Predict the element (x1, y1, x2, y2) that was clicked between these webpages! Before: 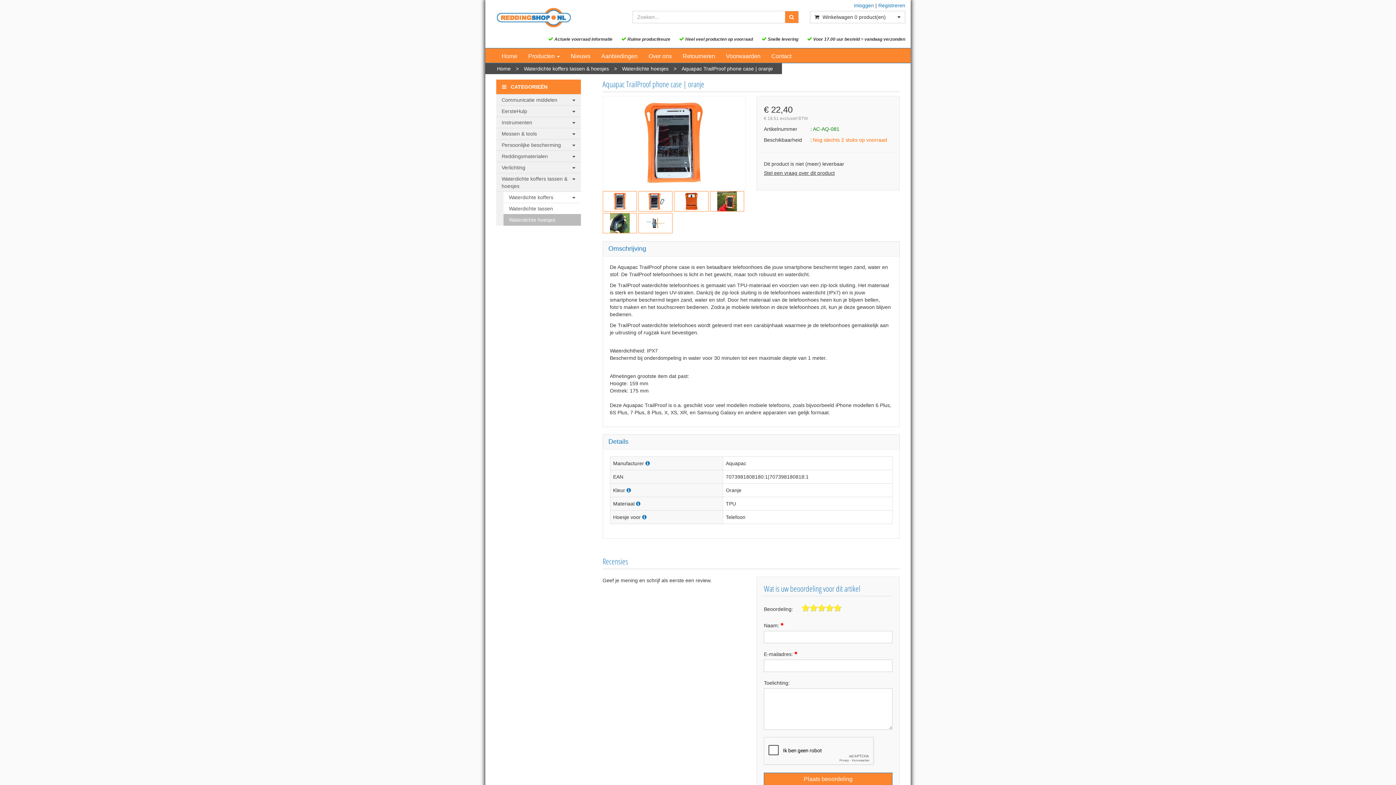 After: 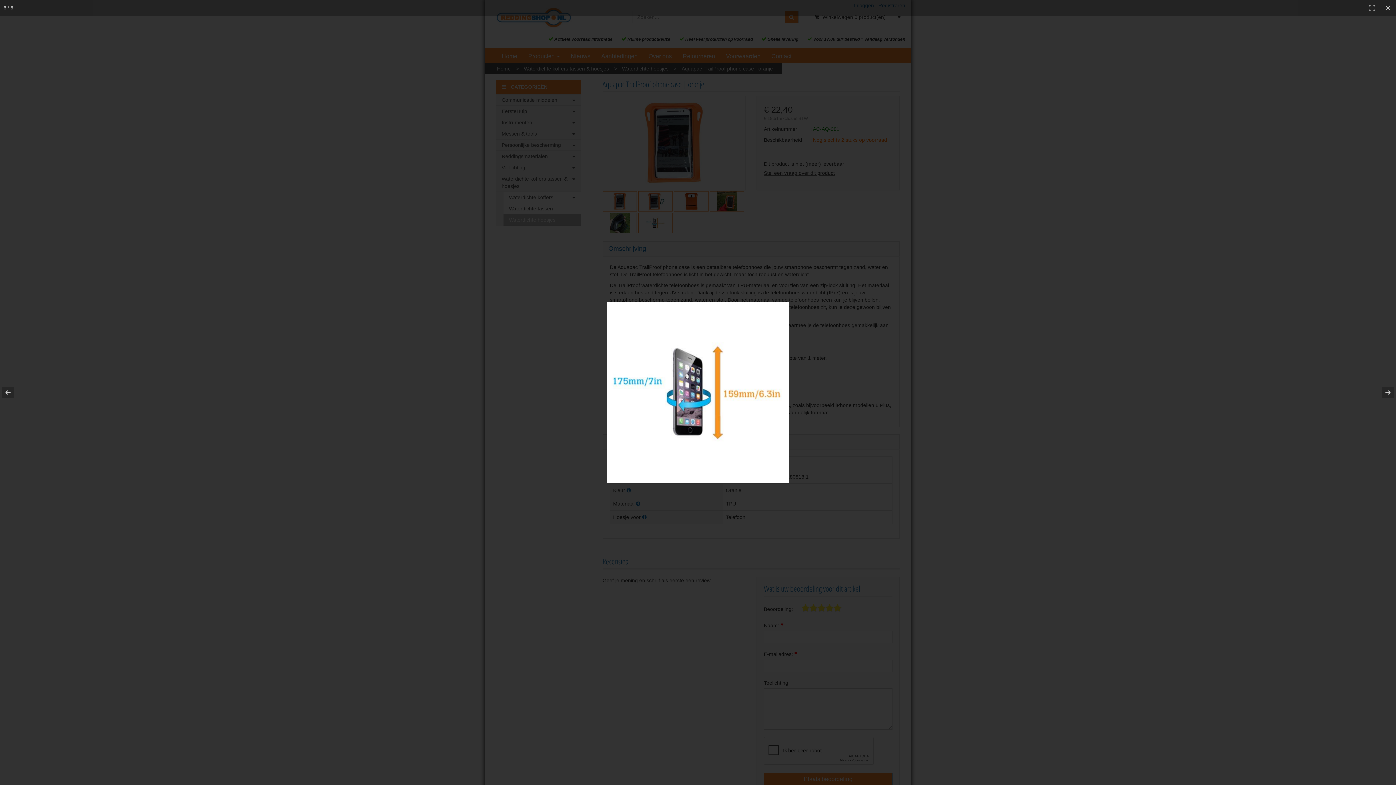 Action: bbox: (638, 213, 672, 233)